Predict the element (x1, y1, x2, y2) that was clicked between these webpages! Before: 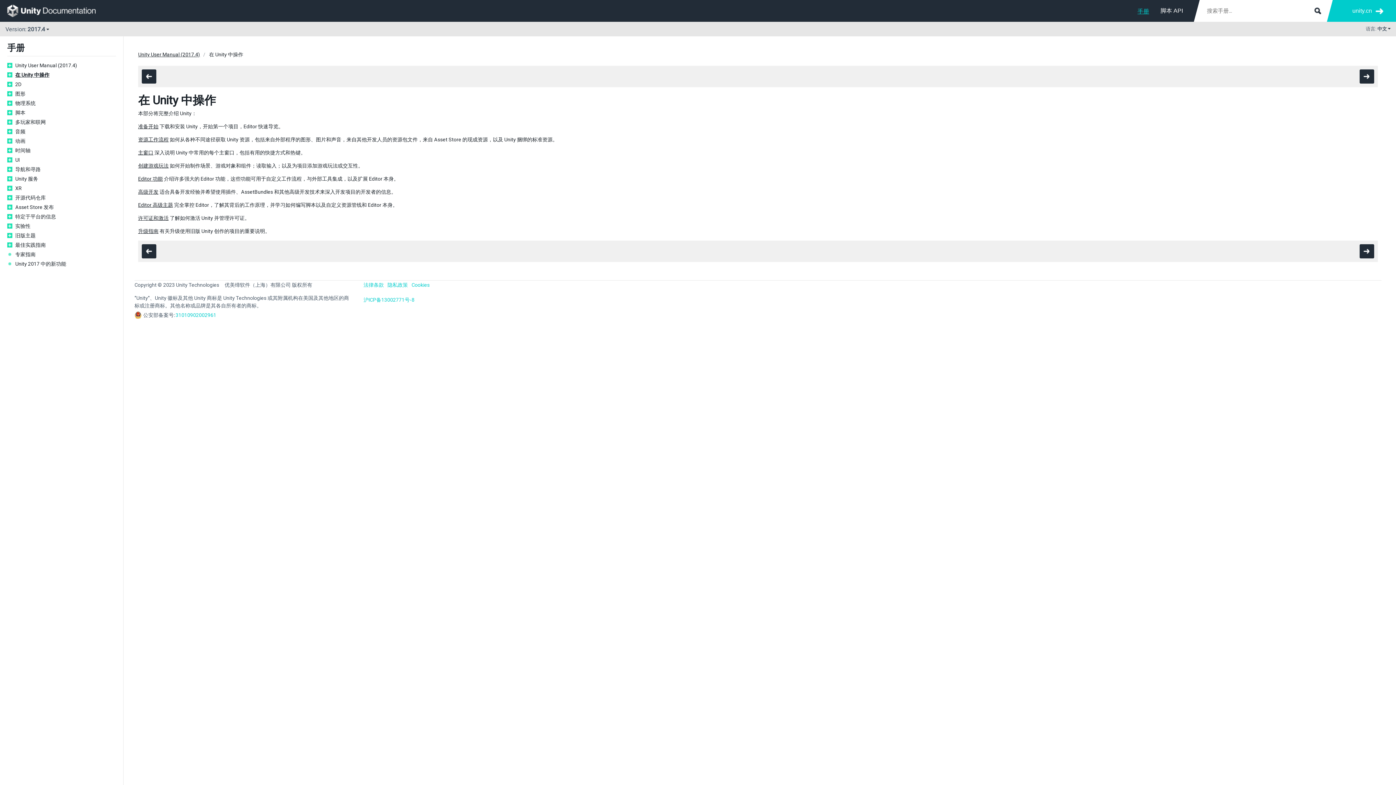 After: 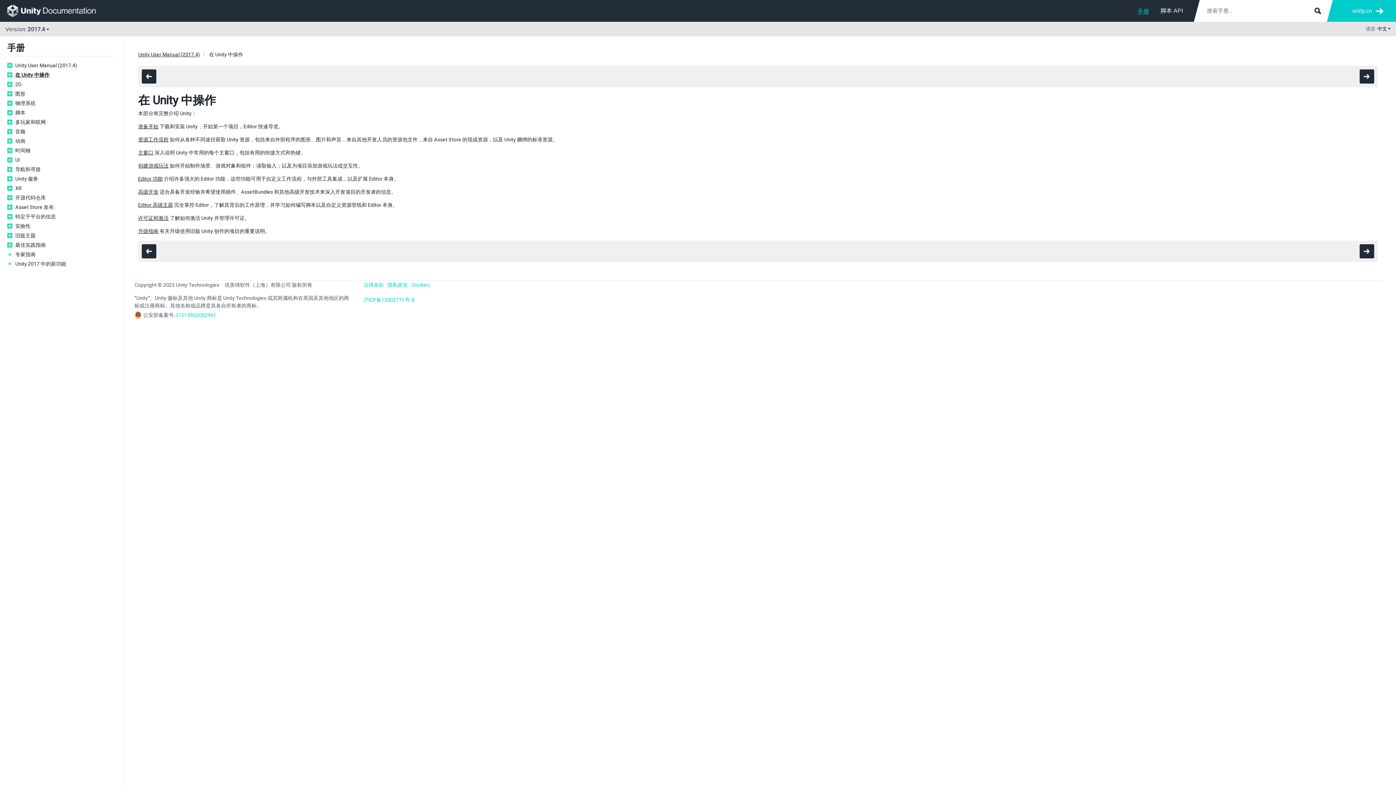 Action: label: 隐私政策 bbox: (387, 281, 408, 289)